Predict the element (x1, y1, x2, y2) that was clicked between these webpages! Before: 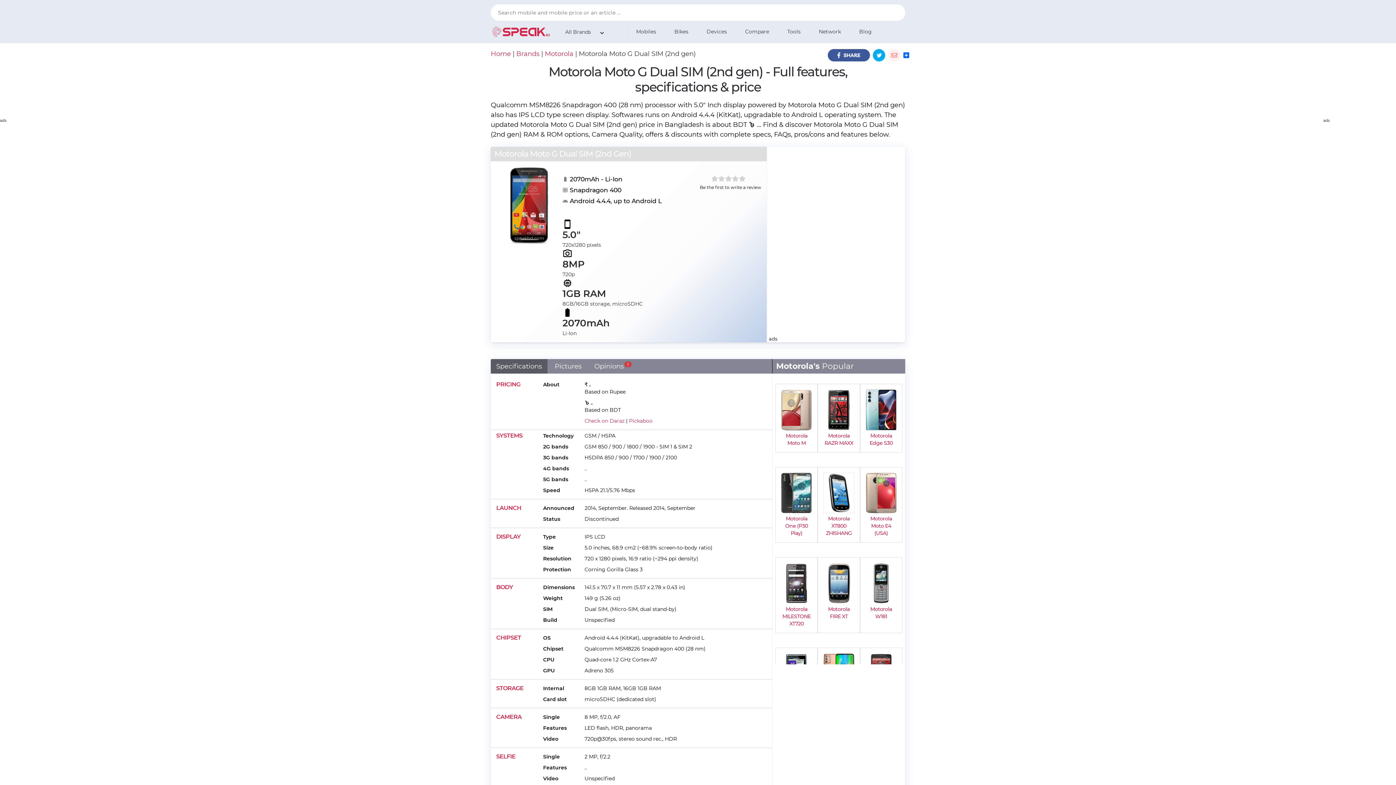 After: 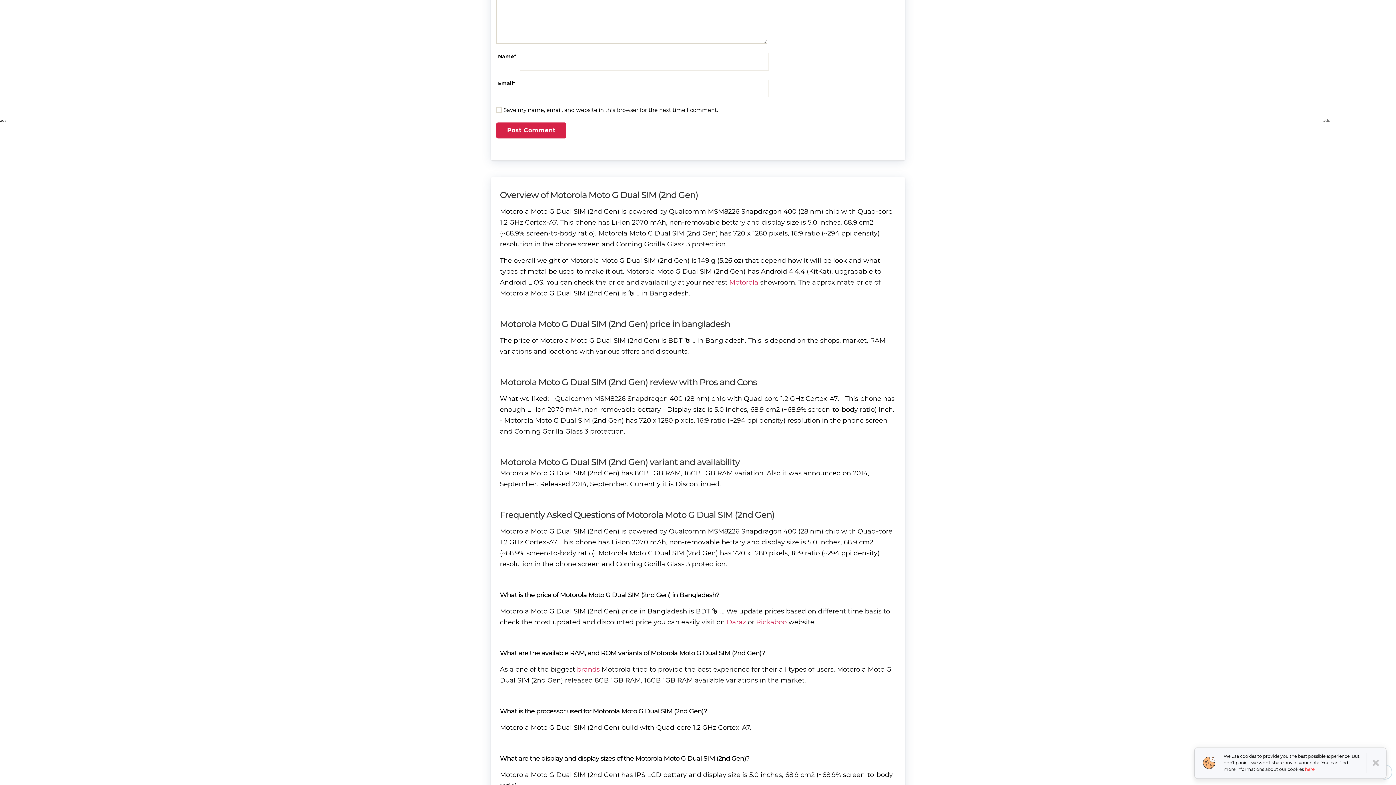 Action: label: Opinions 0 bbox: (589, 359, 638, 373)